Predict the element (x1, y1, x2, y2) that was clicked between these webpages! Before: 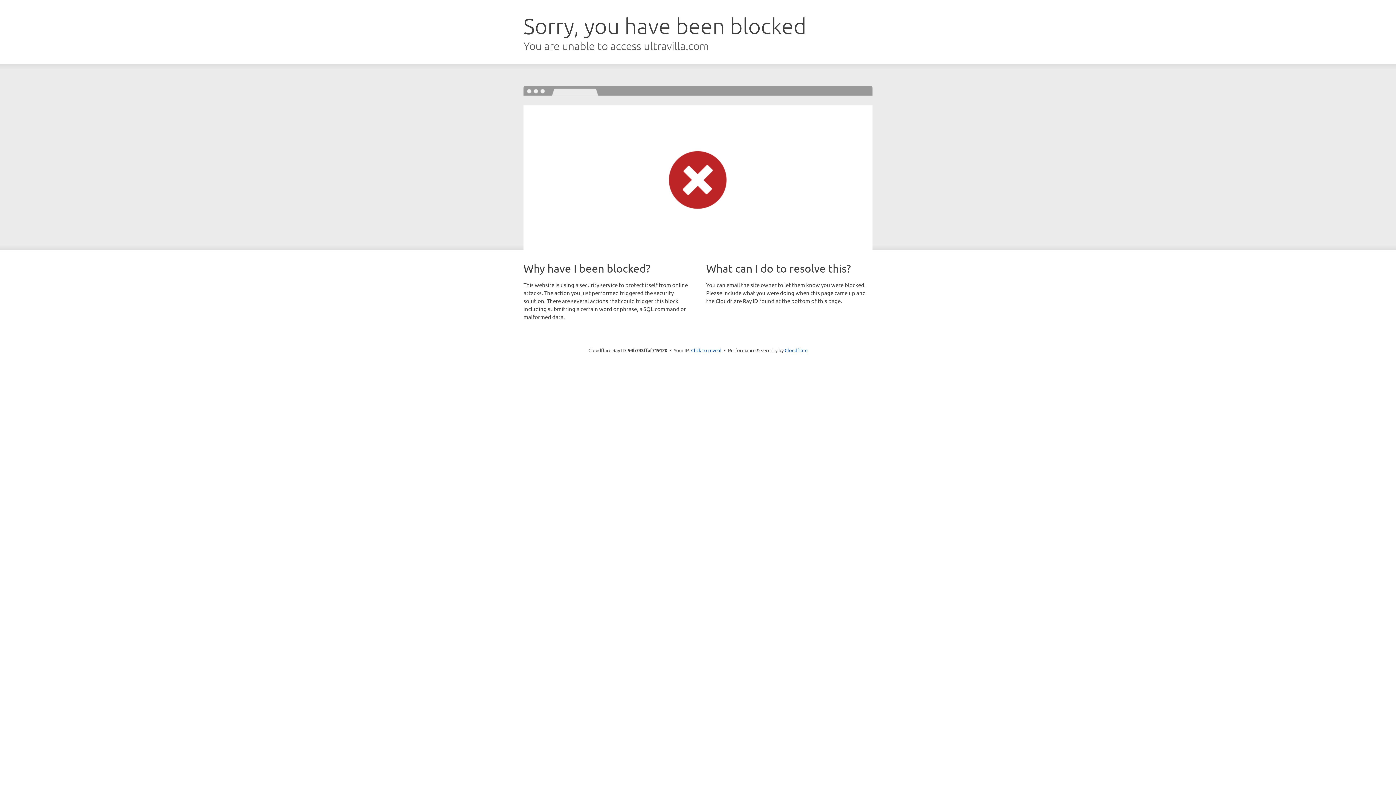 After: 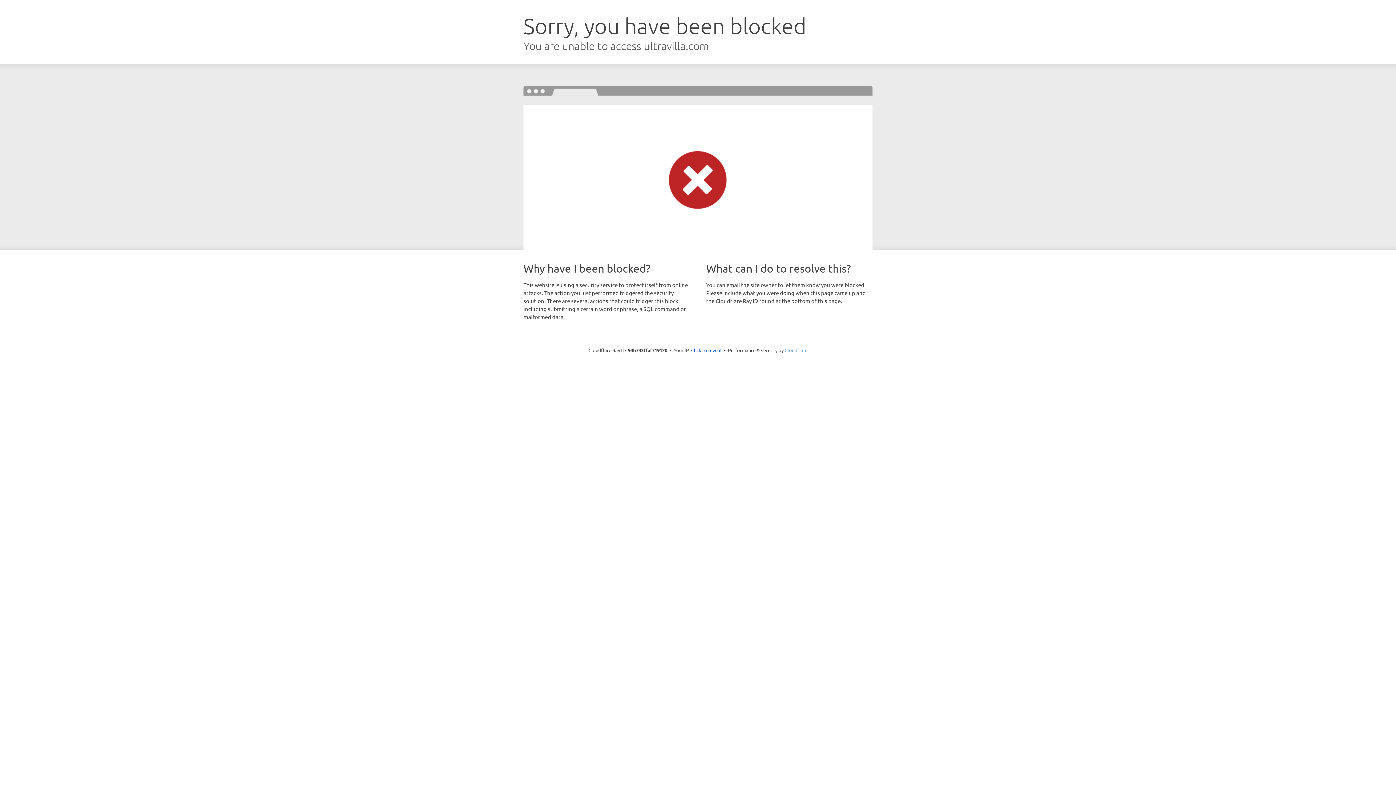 Action: bbox: (784, 347, 807, 353) label: Cloudflare